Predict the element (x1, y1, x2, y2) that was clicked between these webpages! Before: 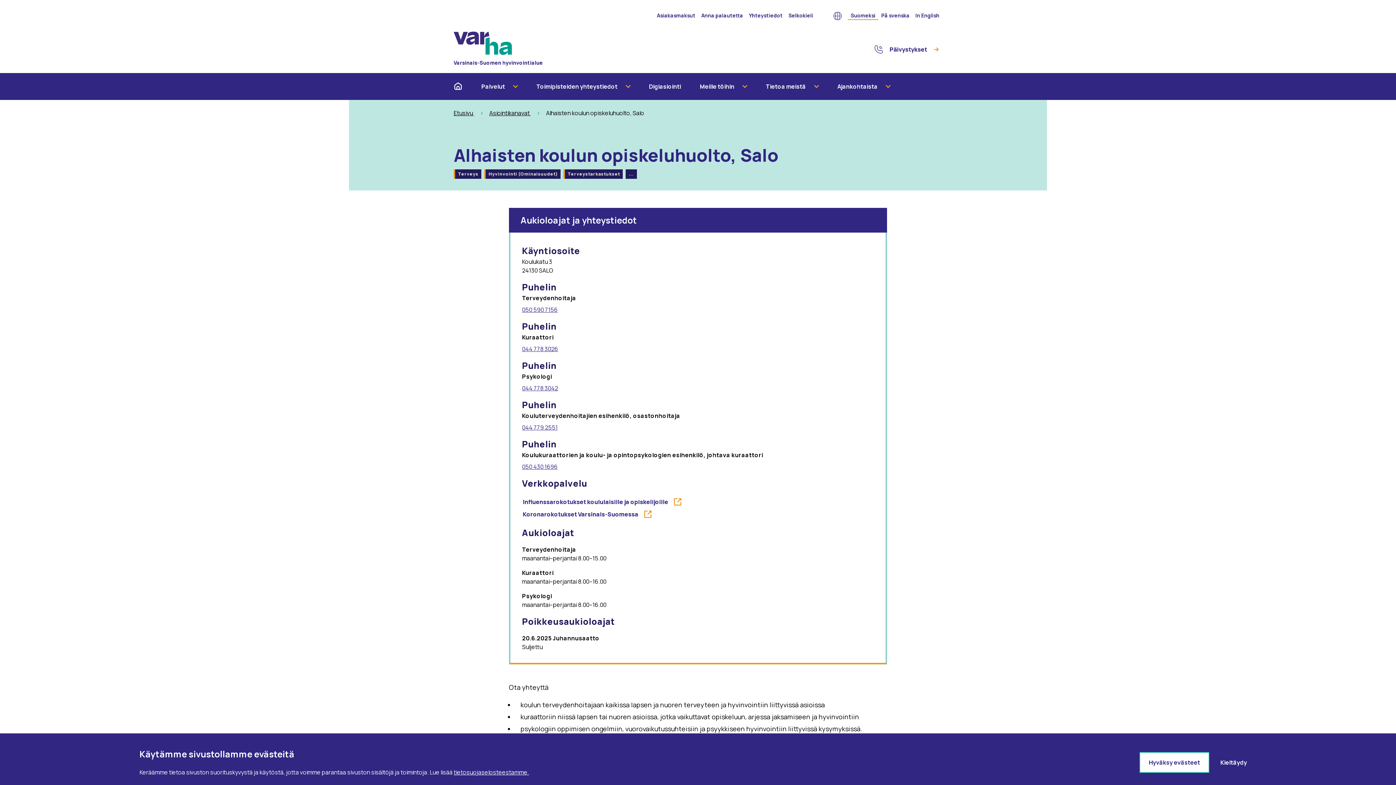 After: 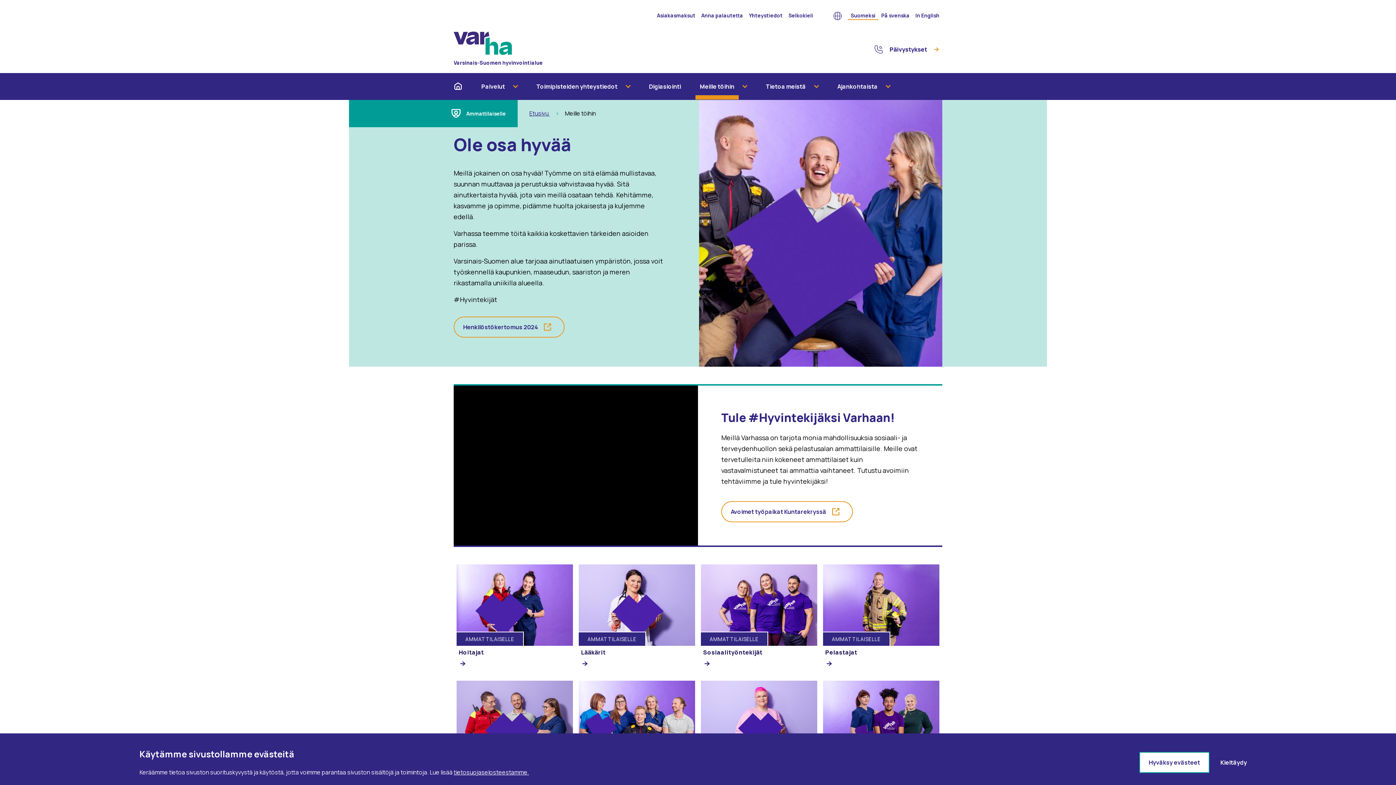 Action: label: Meil­le töi­hin bbox: (695, 73, 738, 99)